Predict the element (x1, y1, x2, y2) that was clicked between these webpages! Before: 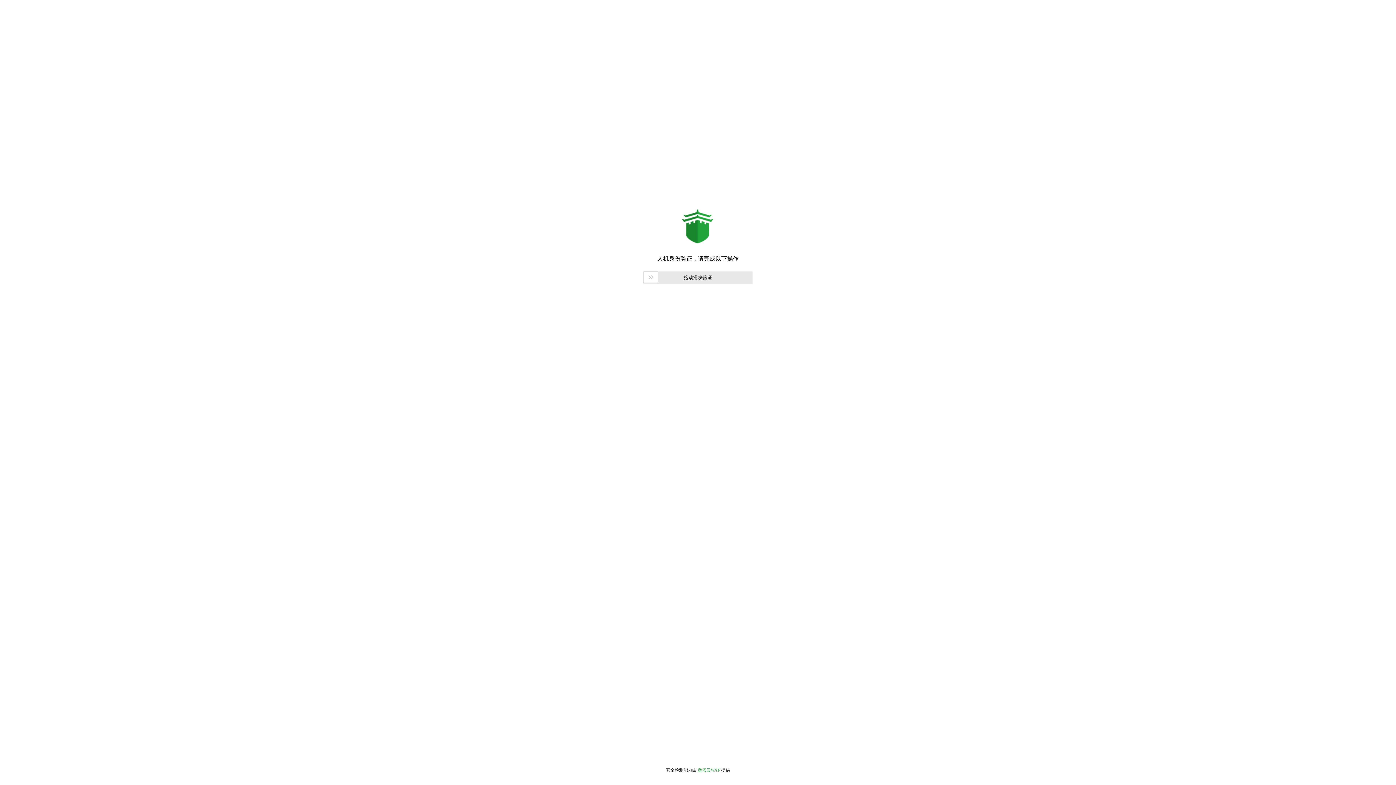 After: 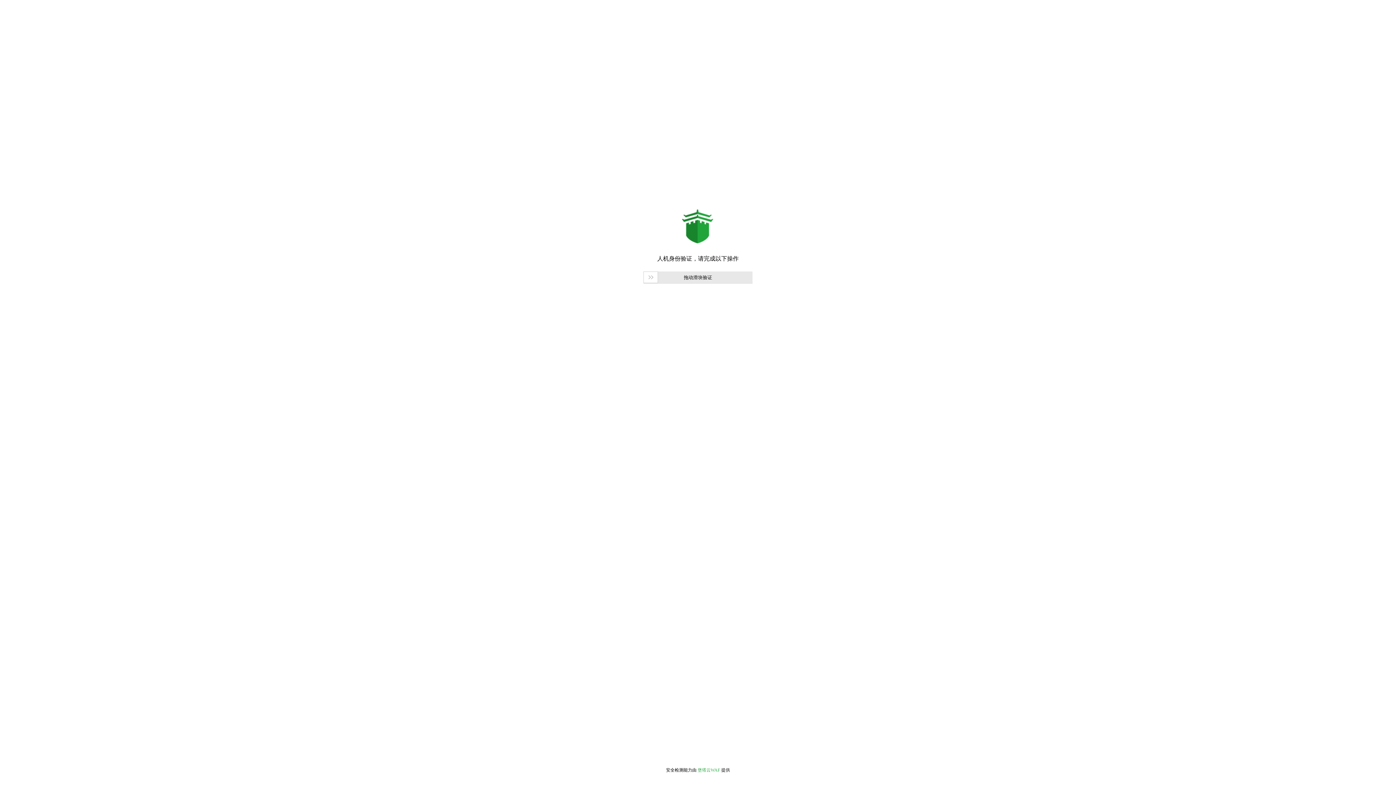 Action: bbox: (697, 768, 720, 773) label: 堡塔云WAF